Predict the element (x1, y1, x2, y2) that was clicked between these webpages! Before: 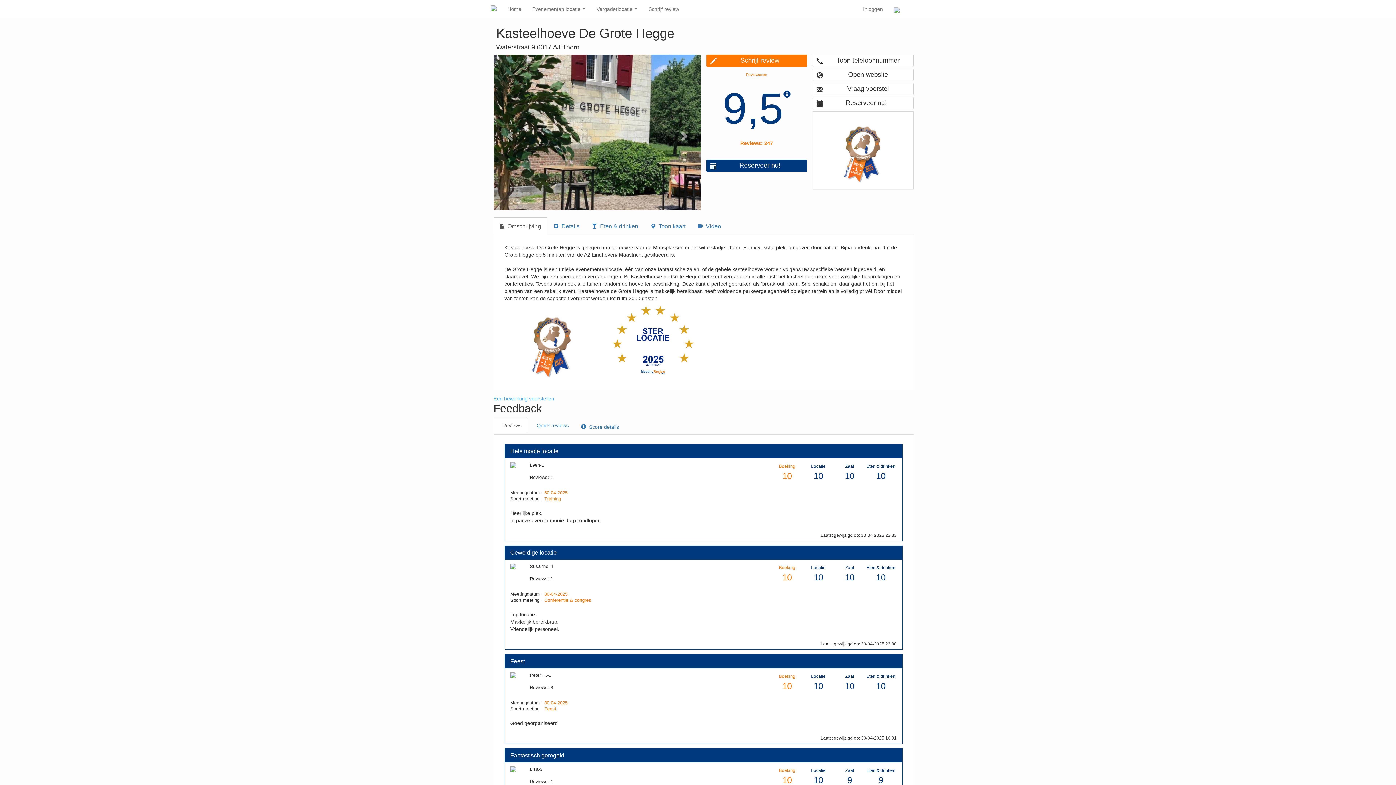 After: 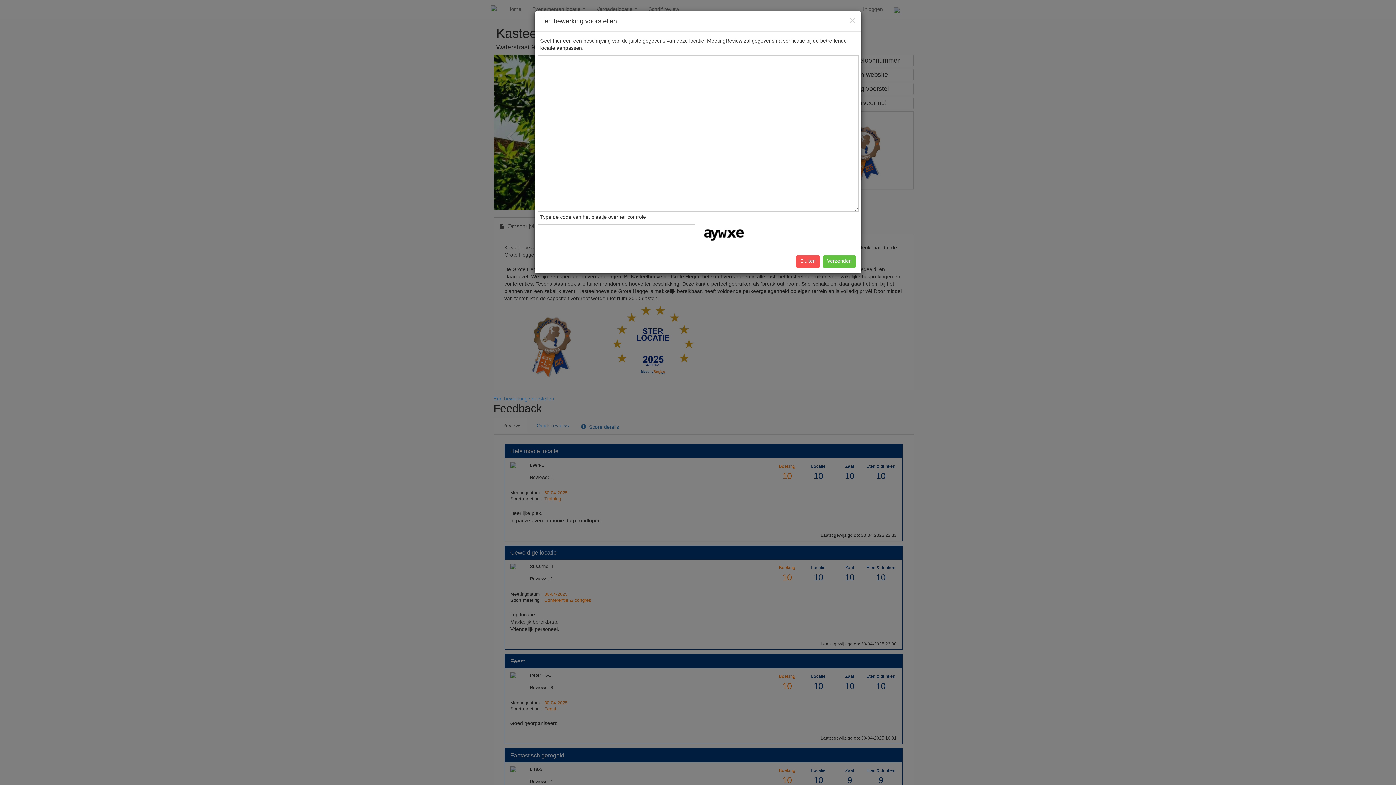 Action: bbox: (493, 395, 554, 401) label: Een bewerking voorstellen